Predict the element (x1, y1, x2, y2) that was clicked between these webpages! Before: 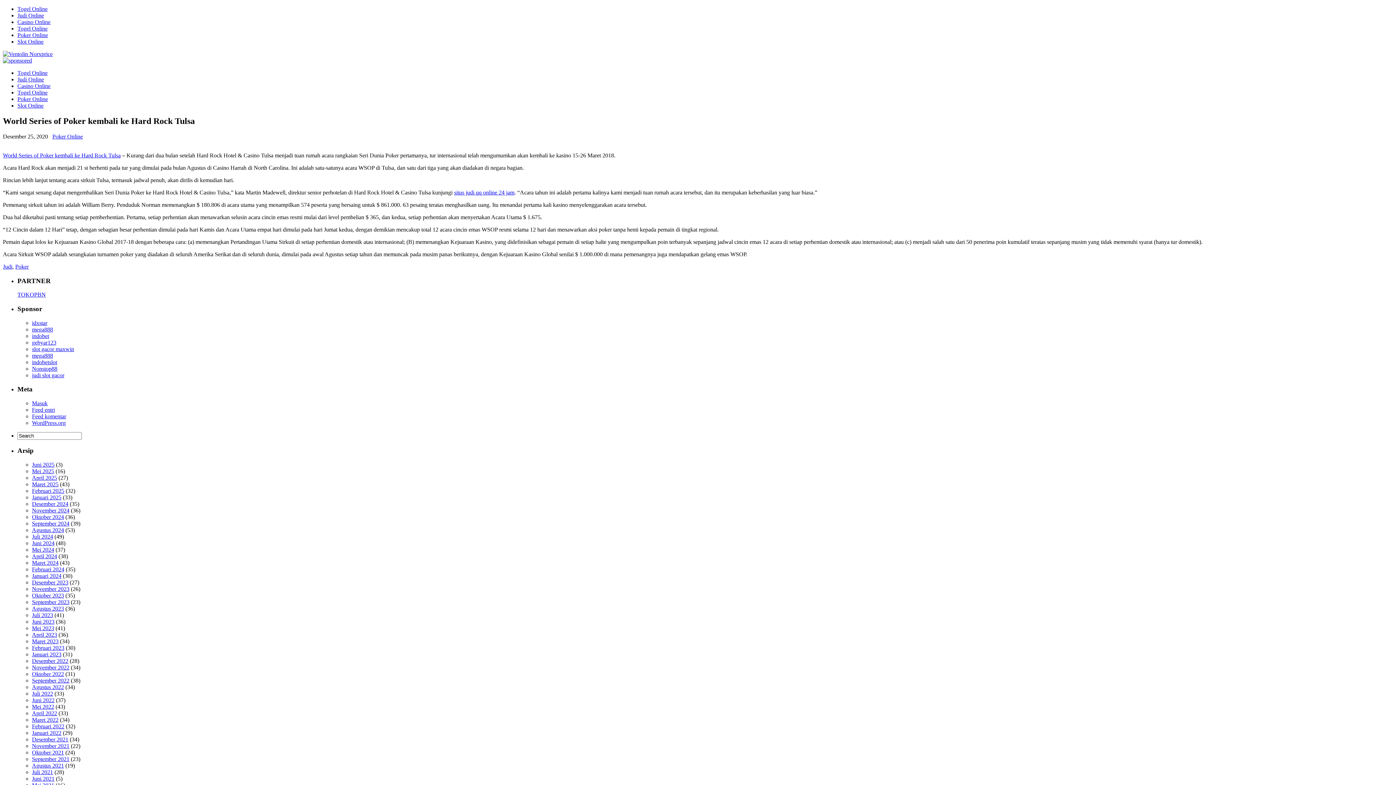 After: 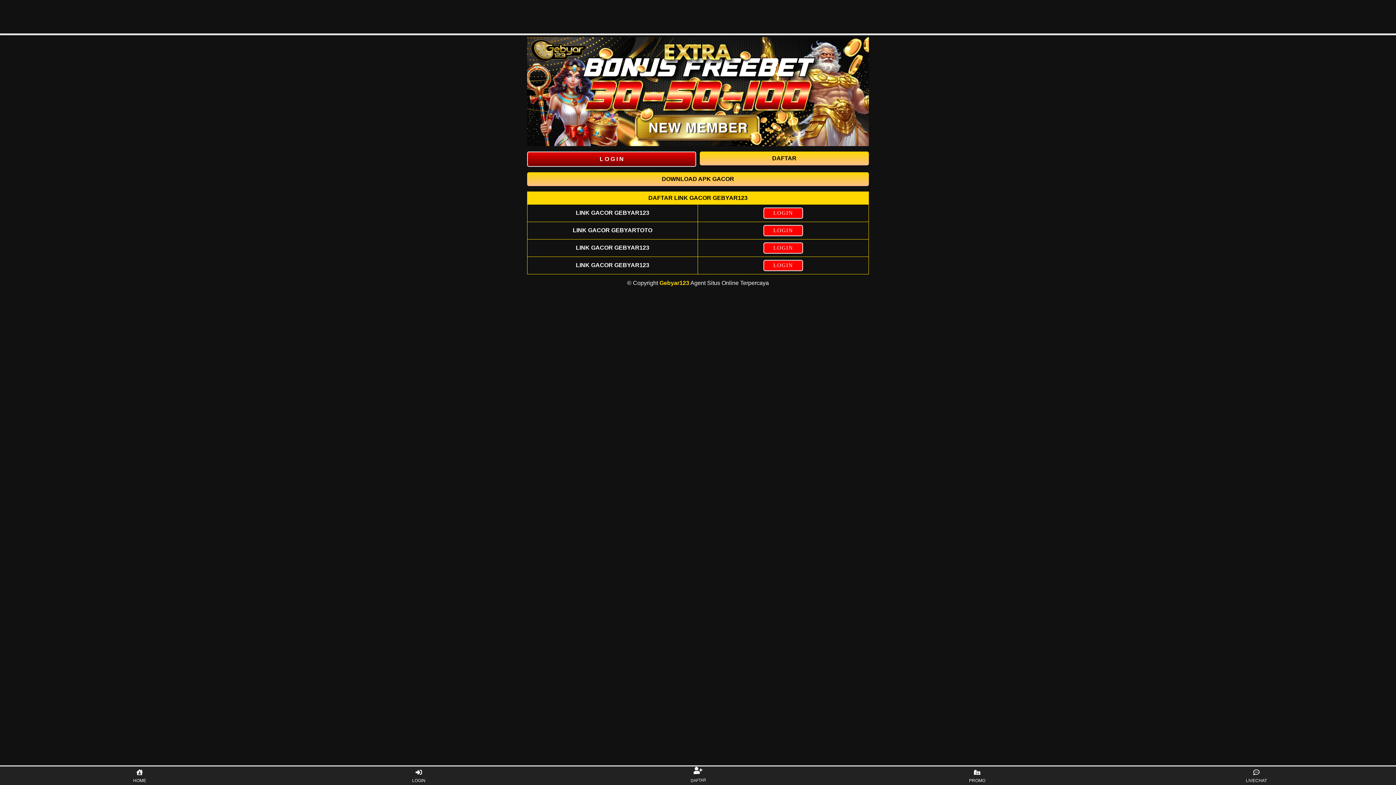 Action: label: gebyar123 bbox: (32, 339, 56, 345)